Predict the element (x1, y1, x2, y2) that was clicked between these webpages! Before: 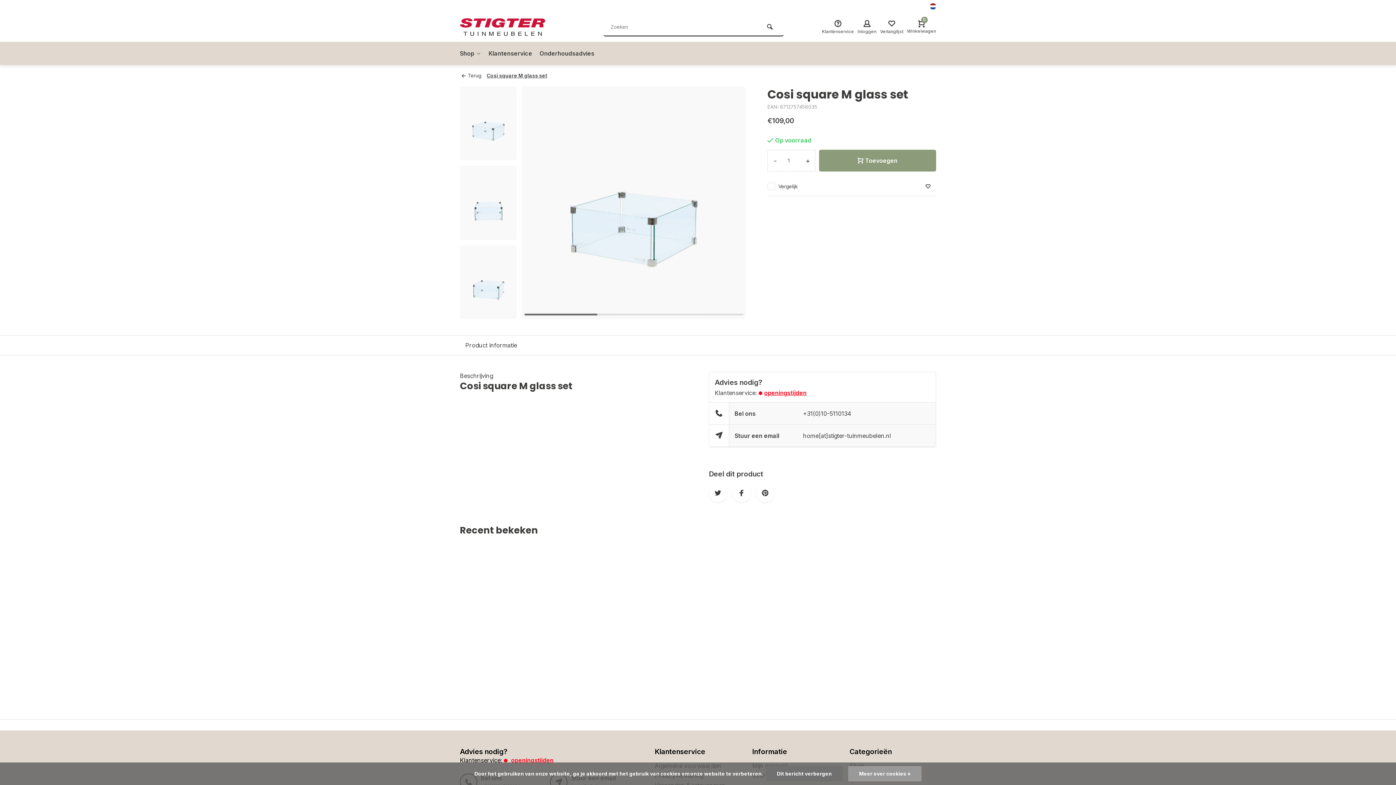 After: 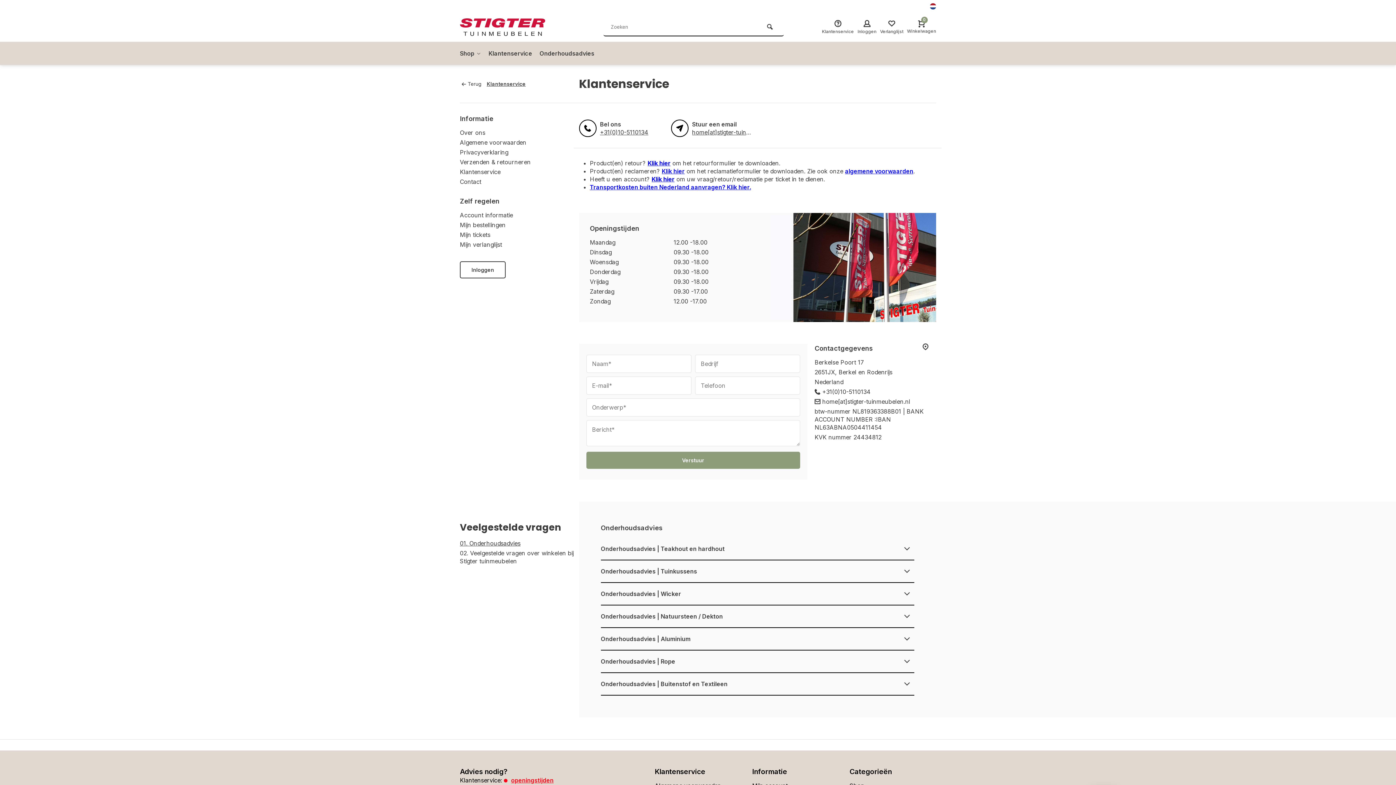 Action: bbox: (511, 757, 553, 764) label: openingstijden